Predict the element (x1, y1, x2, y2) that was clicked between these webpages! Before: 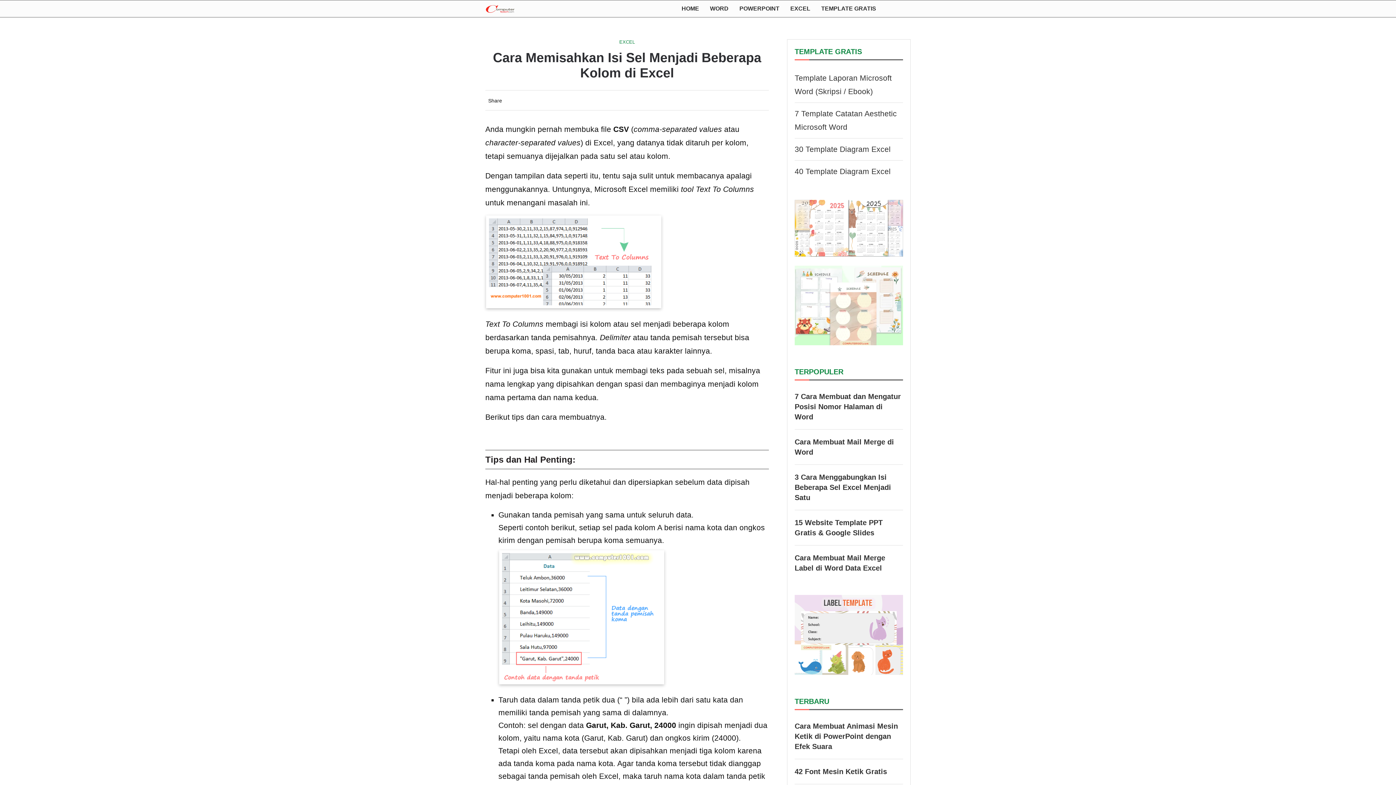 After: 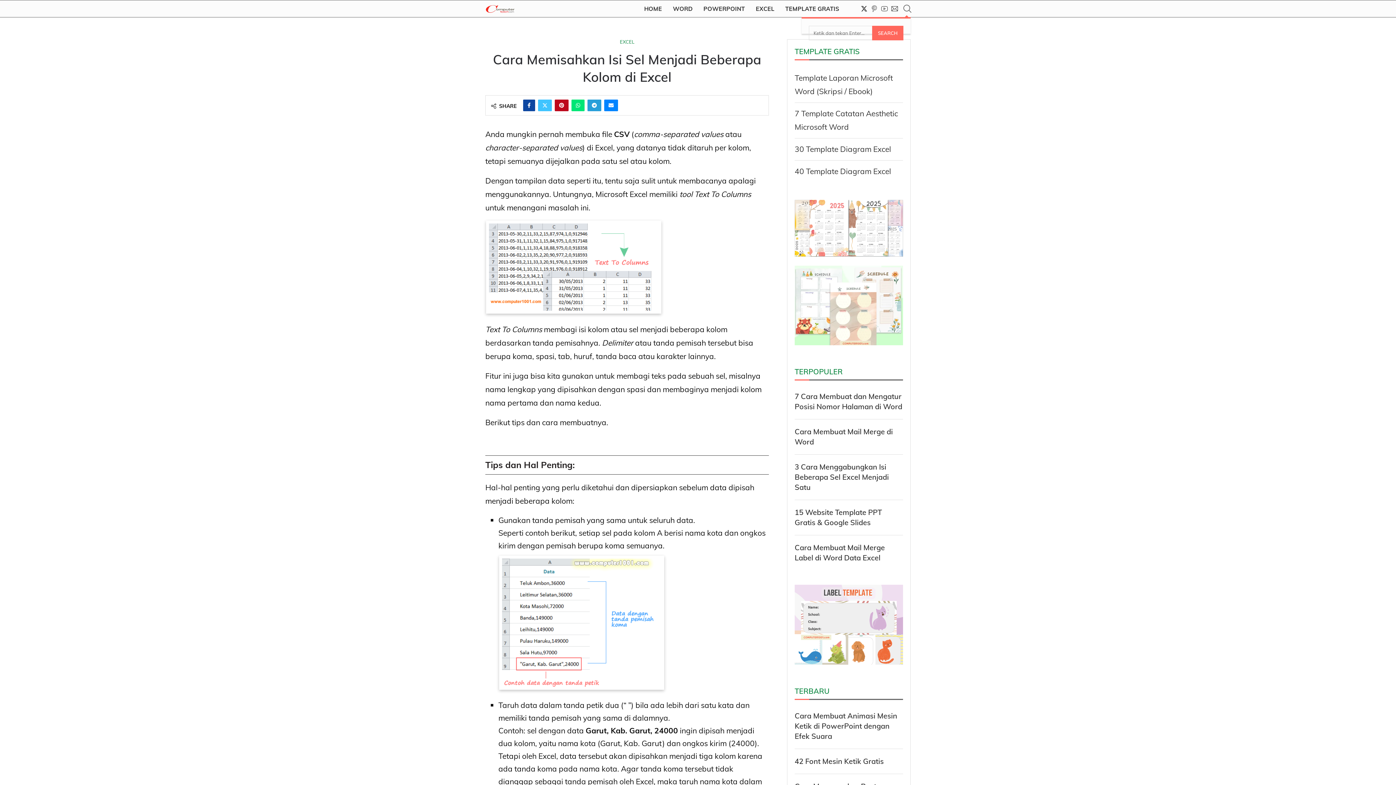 Action: bbox: (903, 0, 910, 17) label: Search